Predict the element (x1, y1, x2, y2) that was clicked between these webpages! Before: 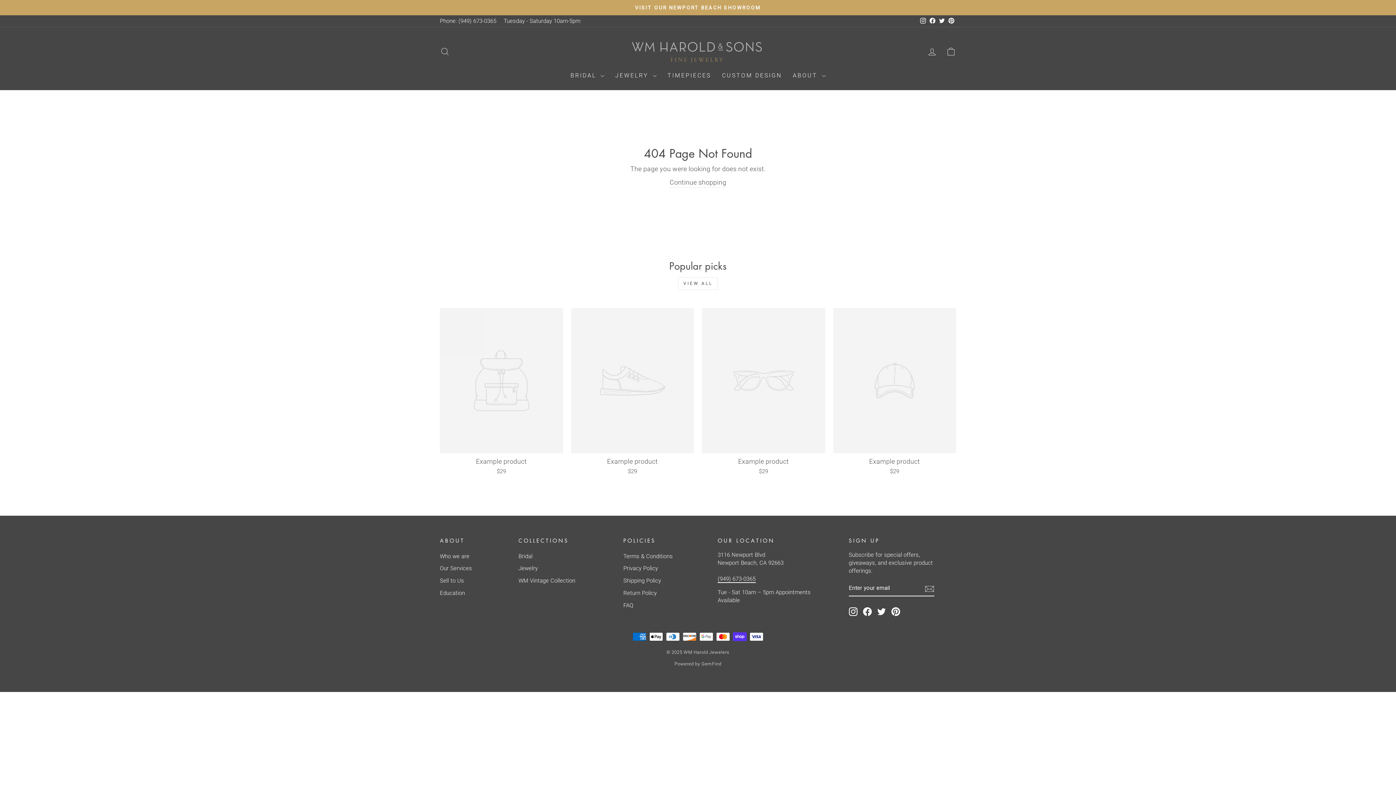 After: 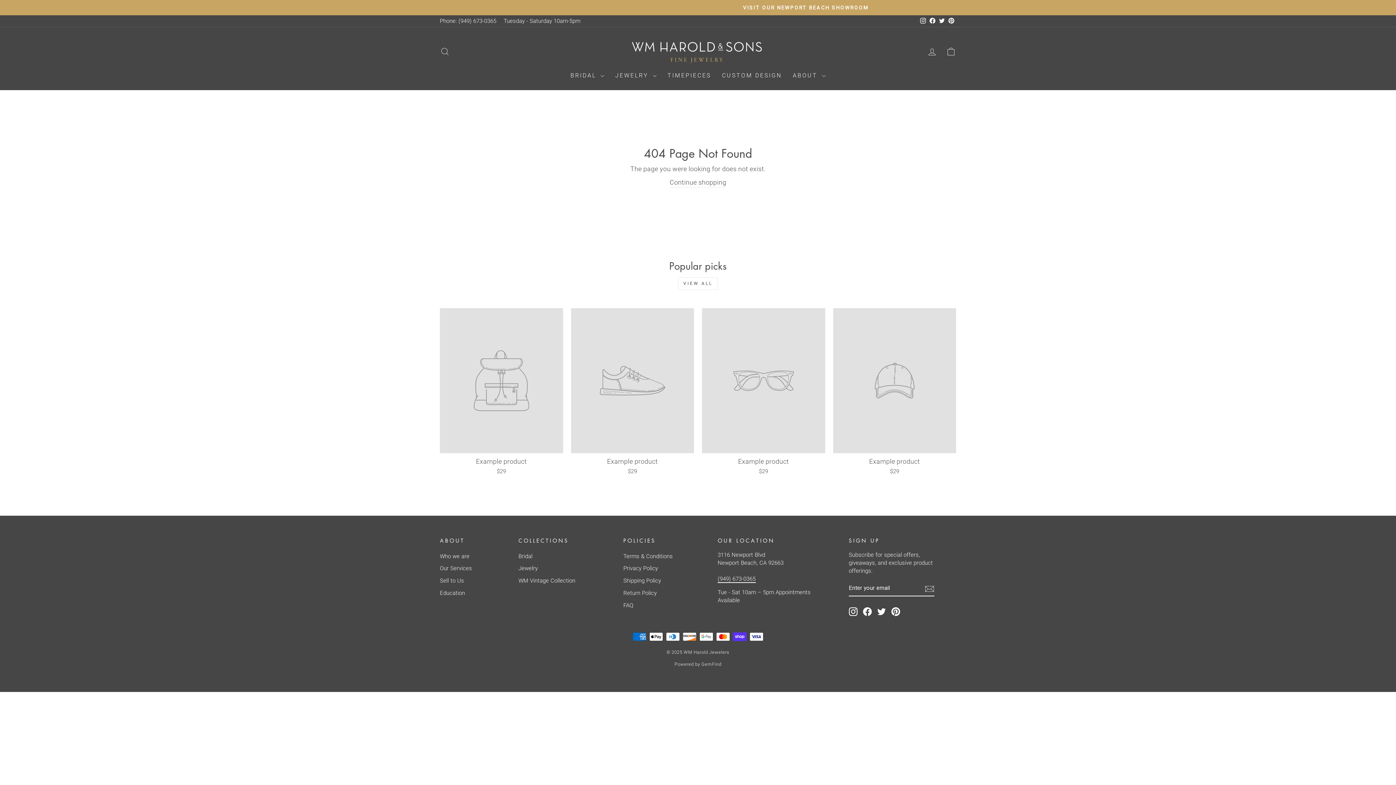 Action: bbox: (717, 575, 755, 582) label: (949) 673-0365